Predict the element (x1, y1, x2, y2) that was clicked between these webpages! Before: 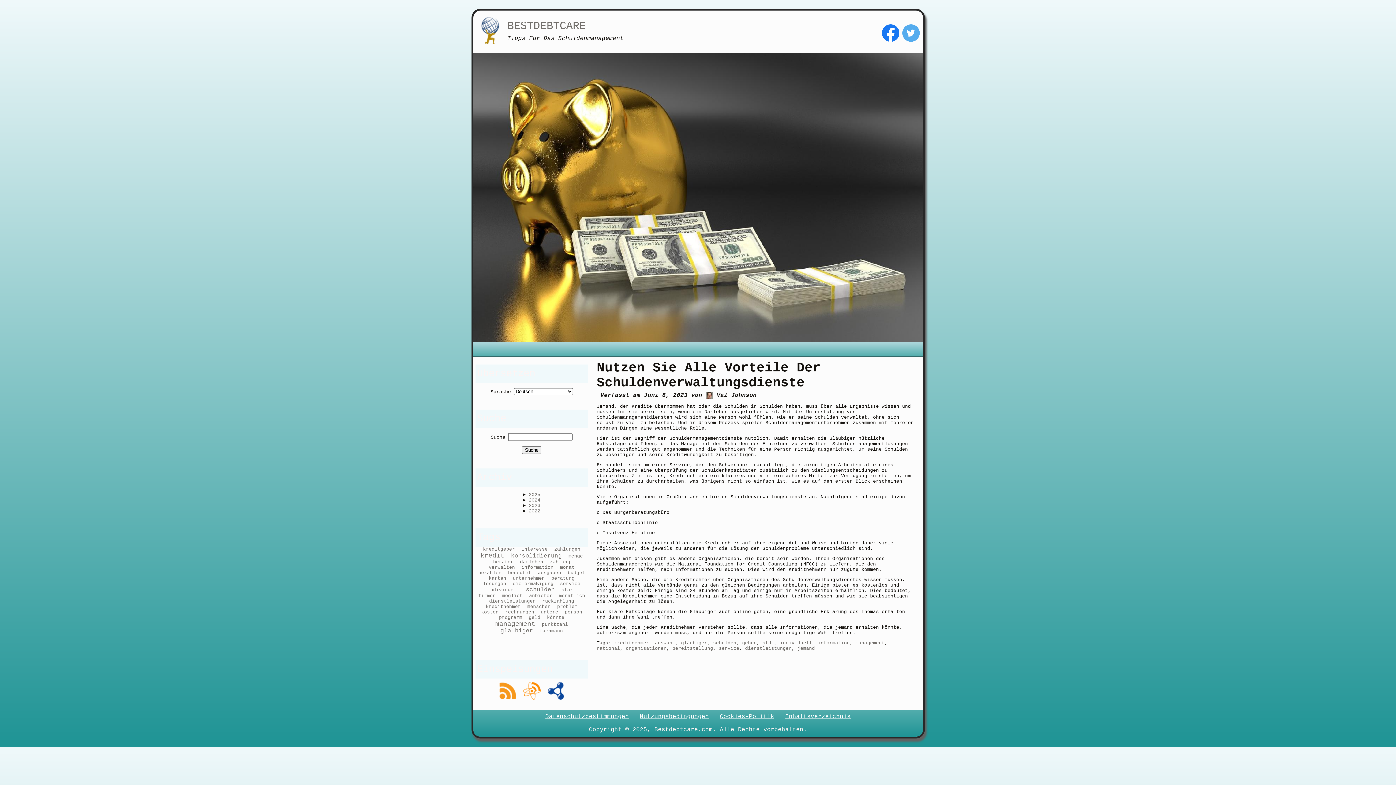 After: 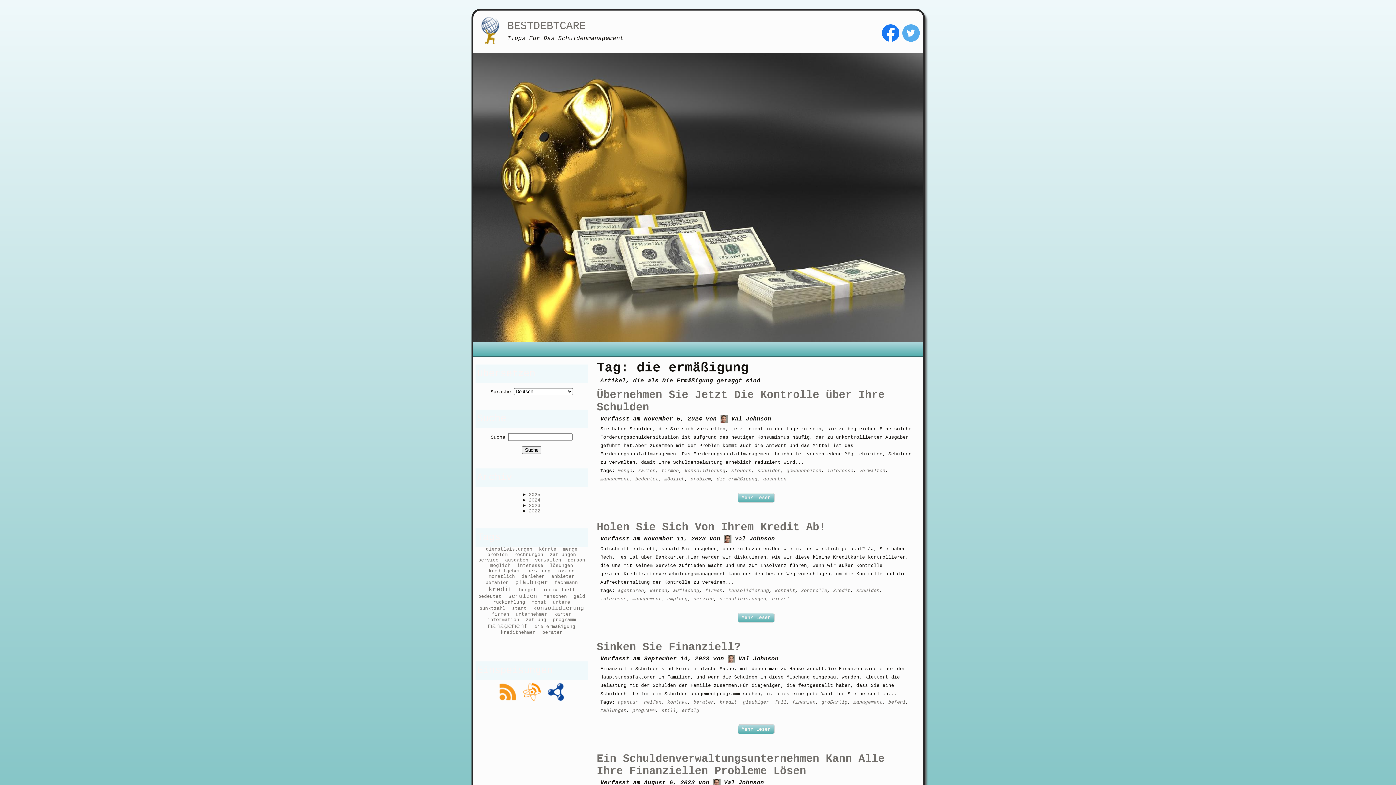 Action: label: die ermäßigung bbox: (512, 581, 553, 587)